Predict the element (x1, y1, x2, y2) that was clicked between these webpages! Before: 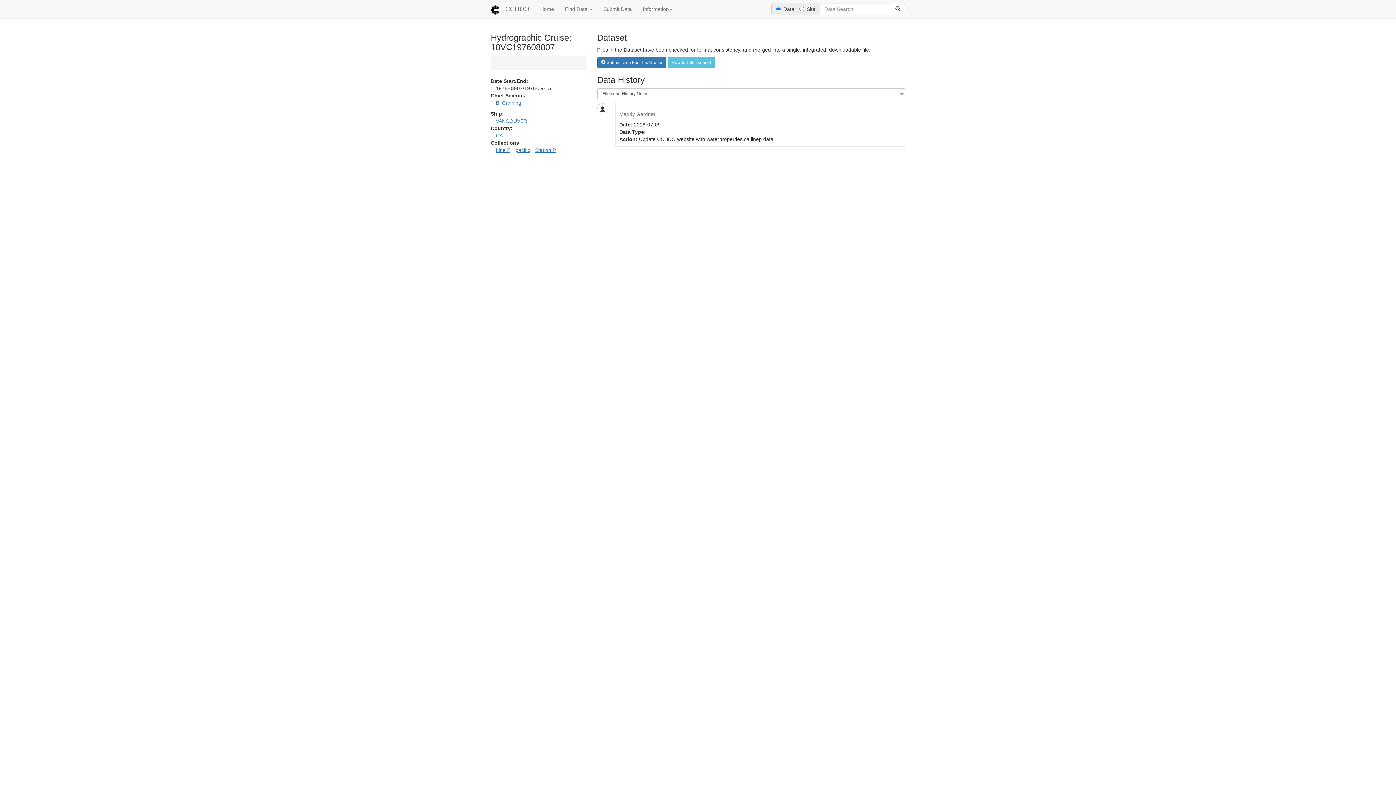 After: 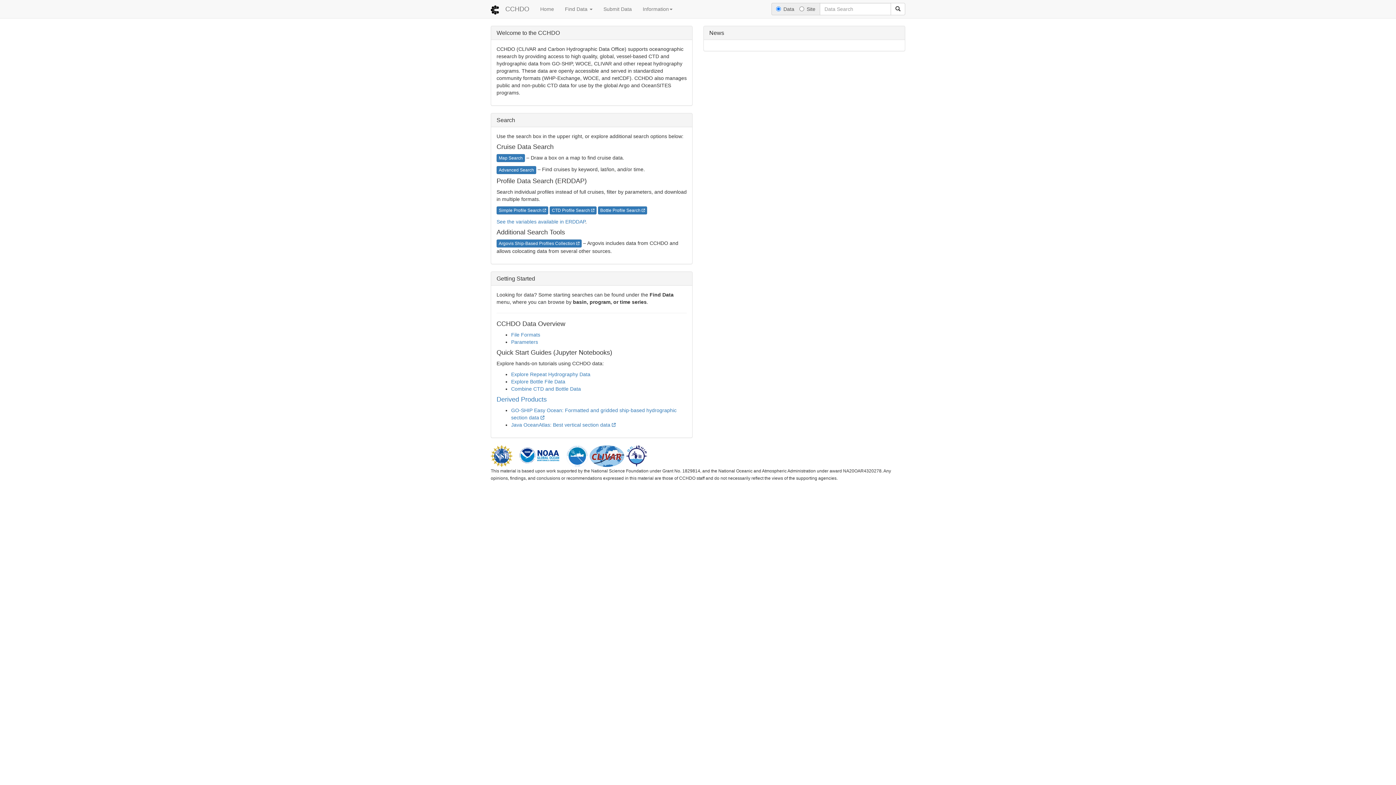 Action: label: CCHDO bbox: (500, 0, 534, 18)